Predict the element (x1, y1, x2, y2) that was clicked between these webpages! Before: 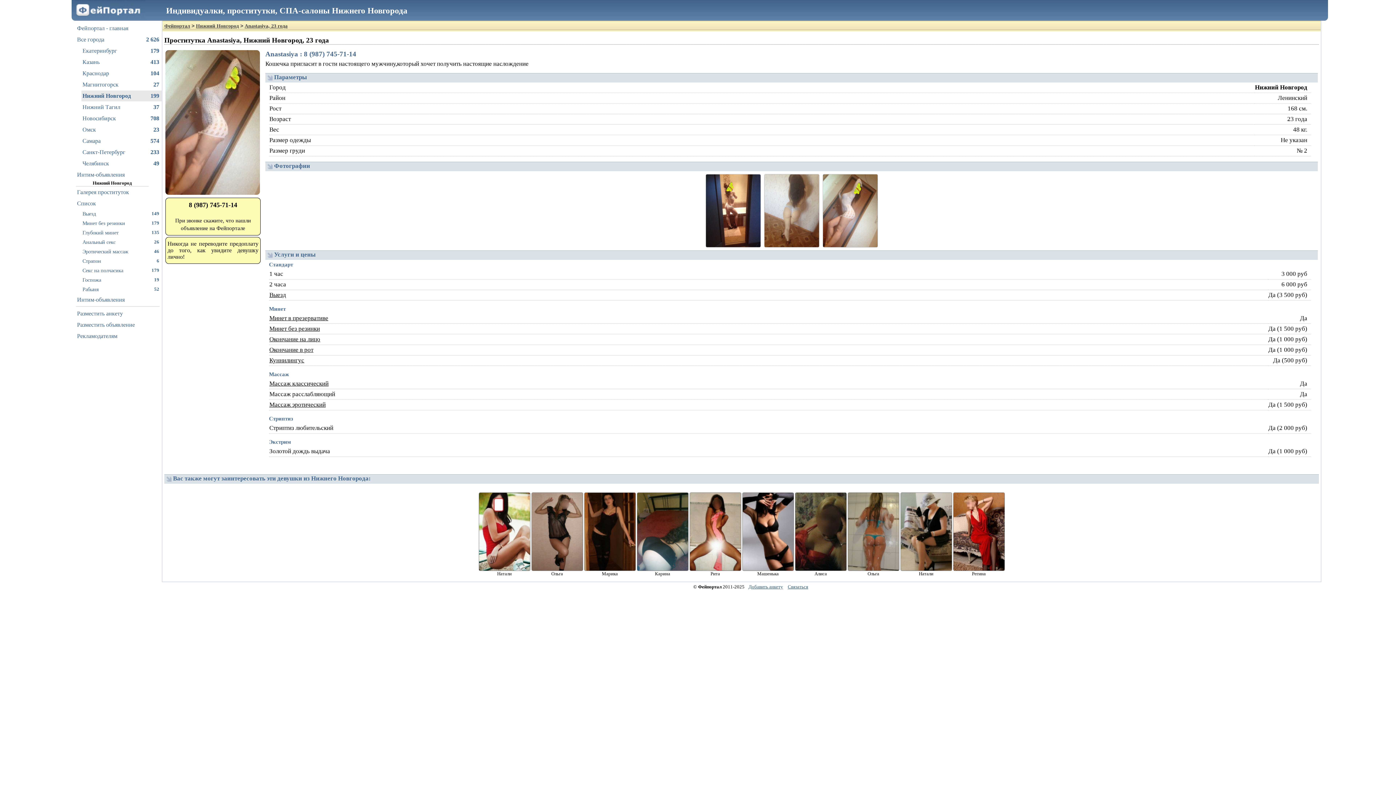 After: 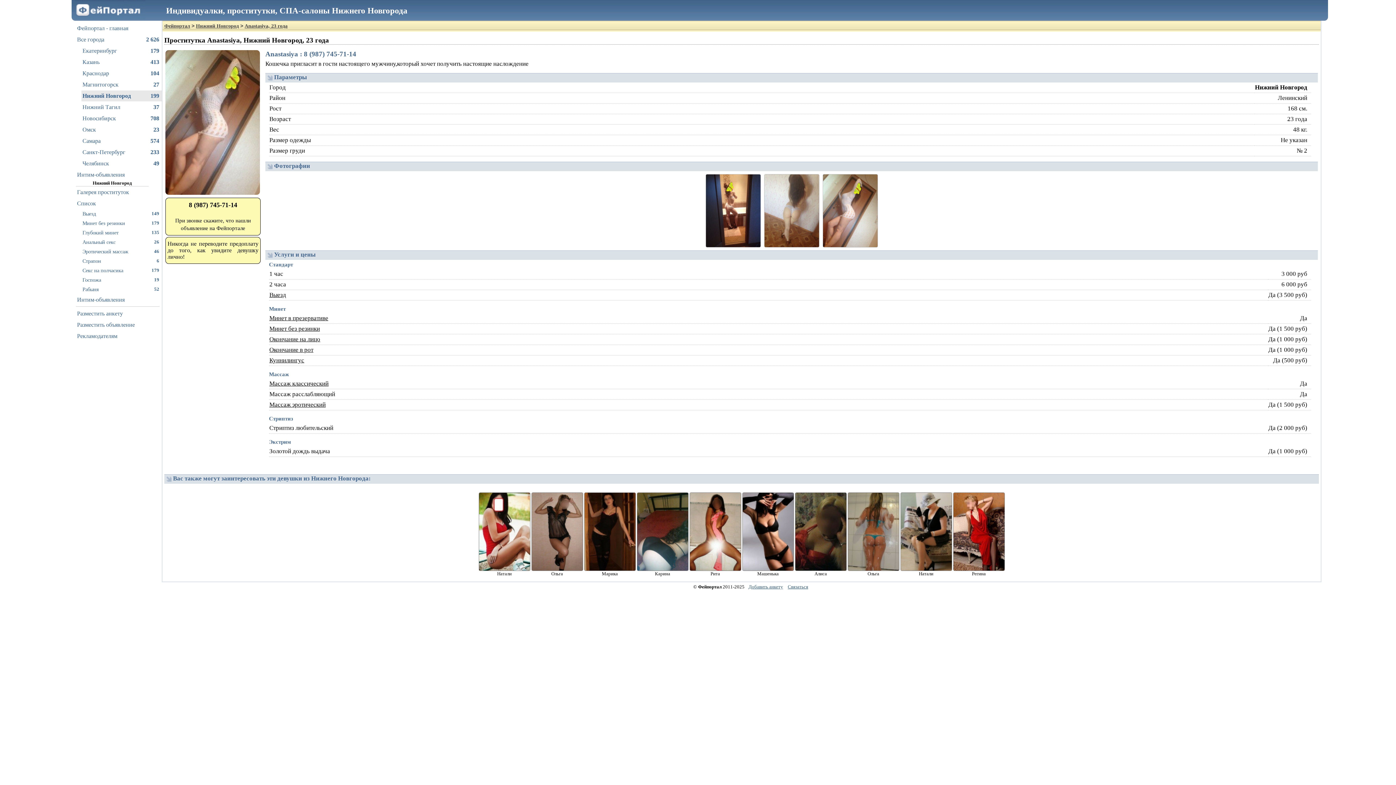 Action: bbox: (478, 492, 530, 571)